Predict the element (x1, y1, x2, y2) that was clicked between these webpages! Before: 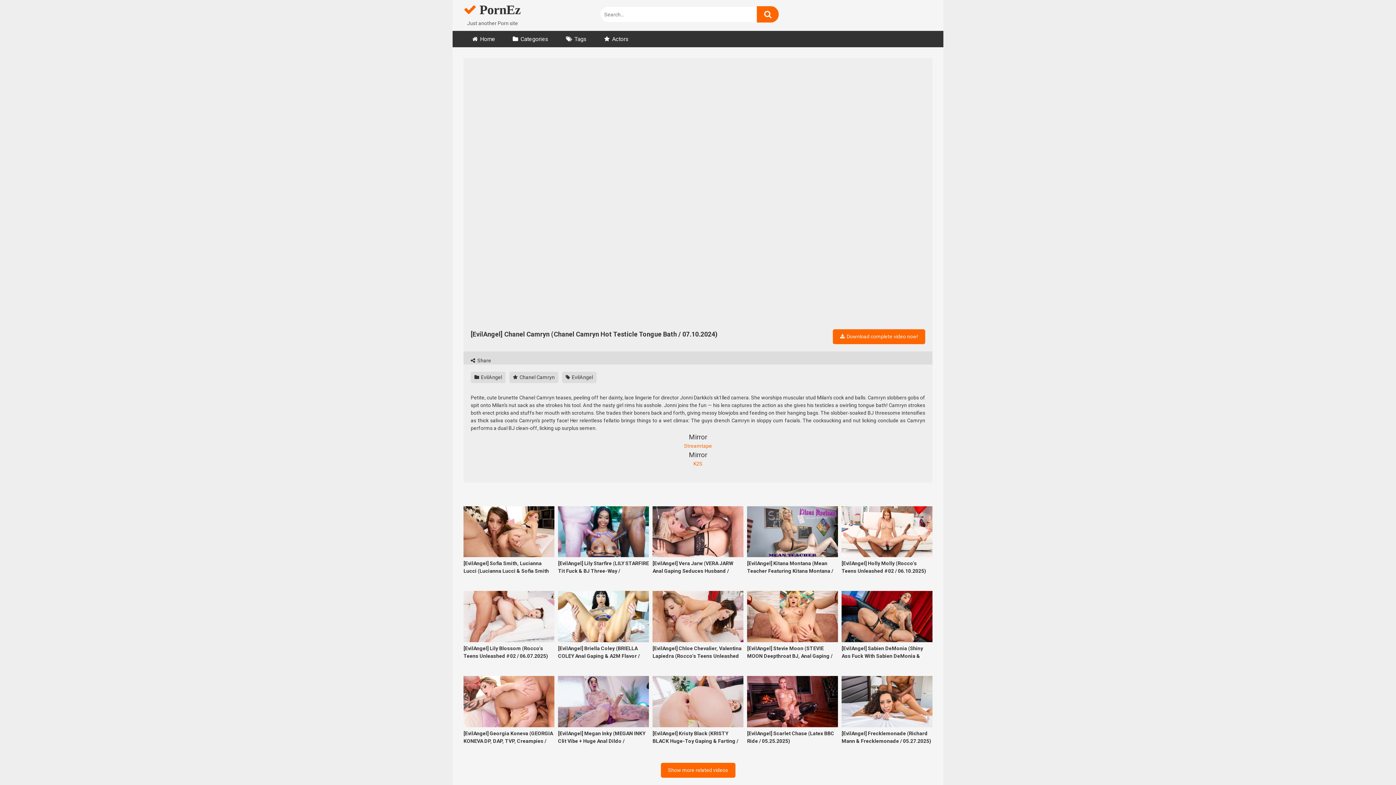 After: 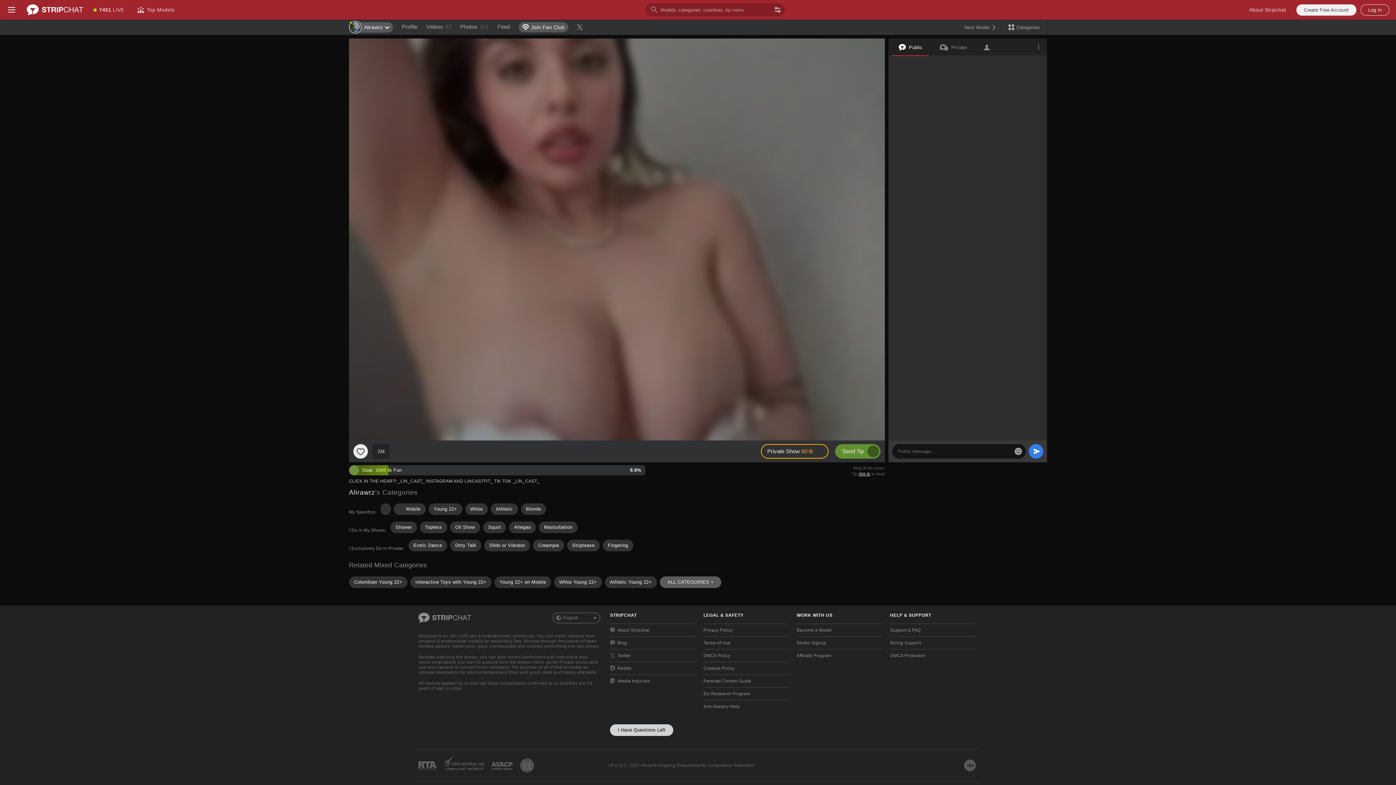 Action: label: [EvilAngel] Megan Inky (MEGAN INKY Clit Vibe + Huge Anal Dildo / 05.29.2025) bbox: (558, 676, 649, 752)